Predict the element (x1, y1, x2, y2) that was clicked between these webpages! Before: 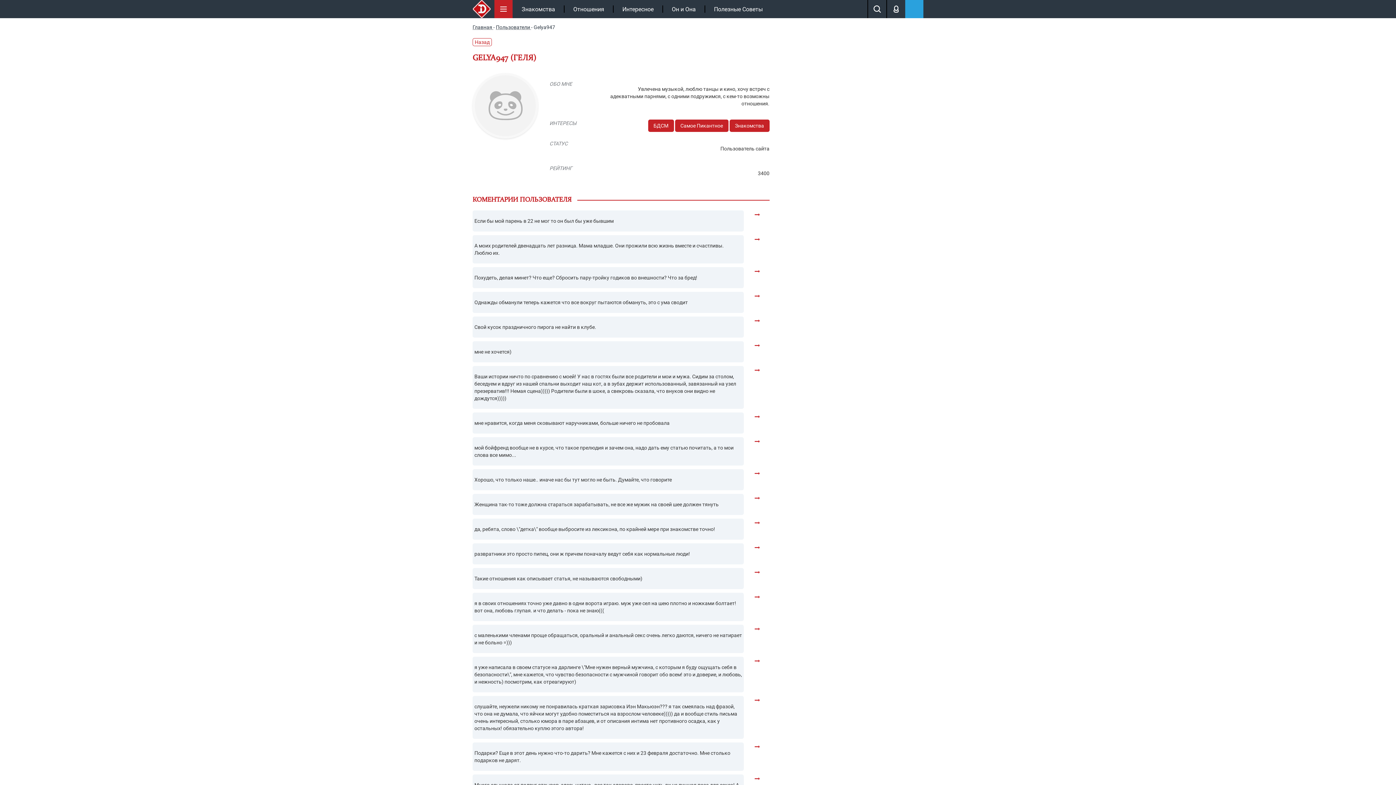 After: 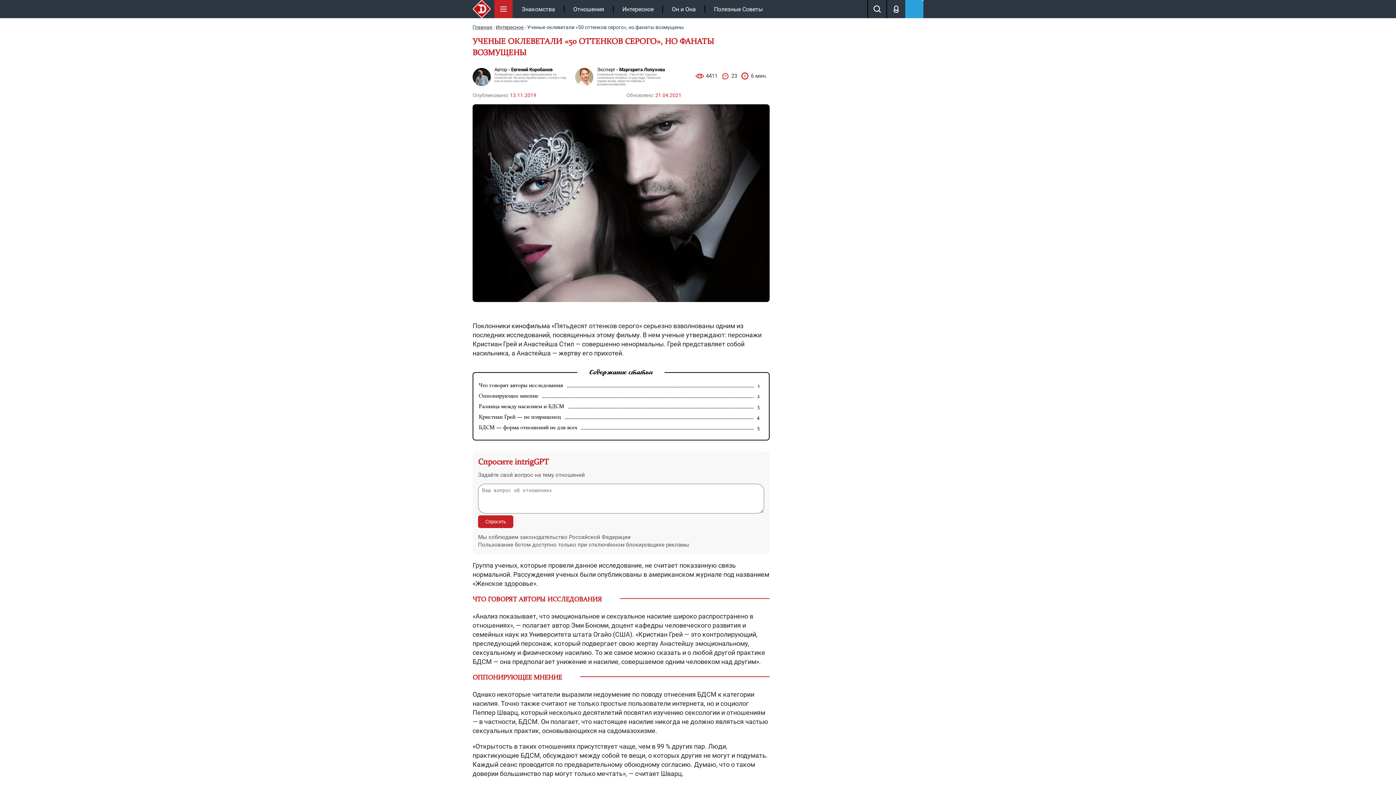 Action: bbox: (754, 413, 760, 419)